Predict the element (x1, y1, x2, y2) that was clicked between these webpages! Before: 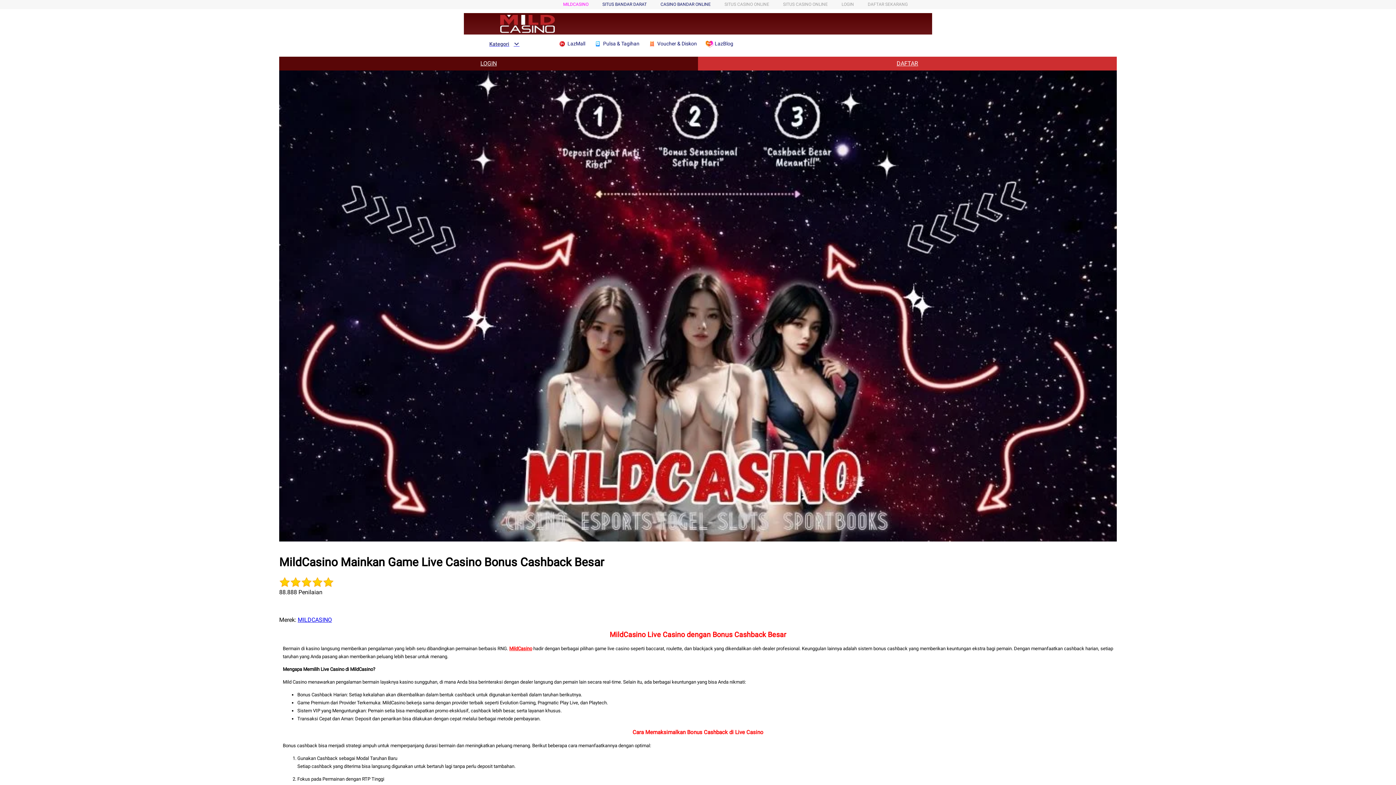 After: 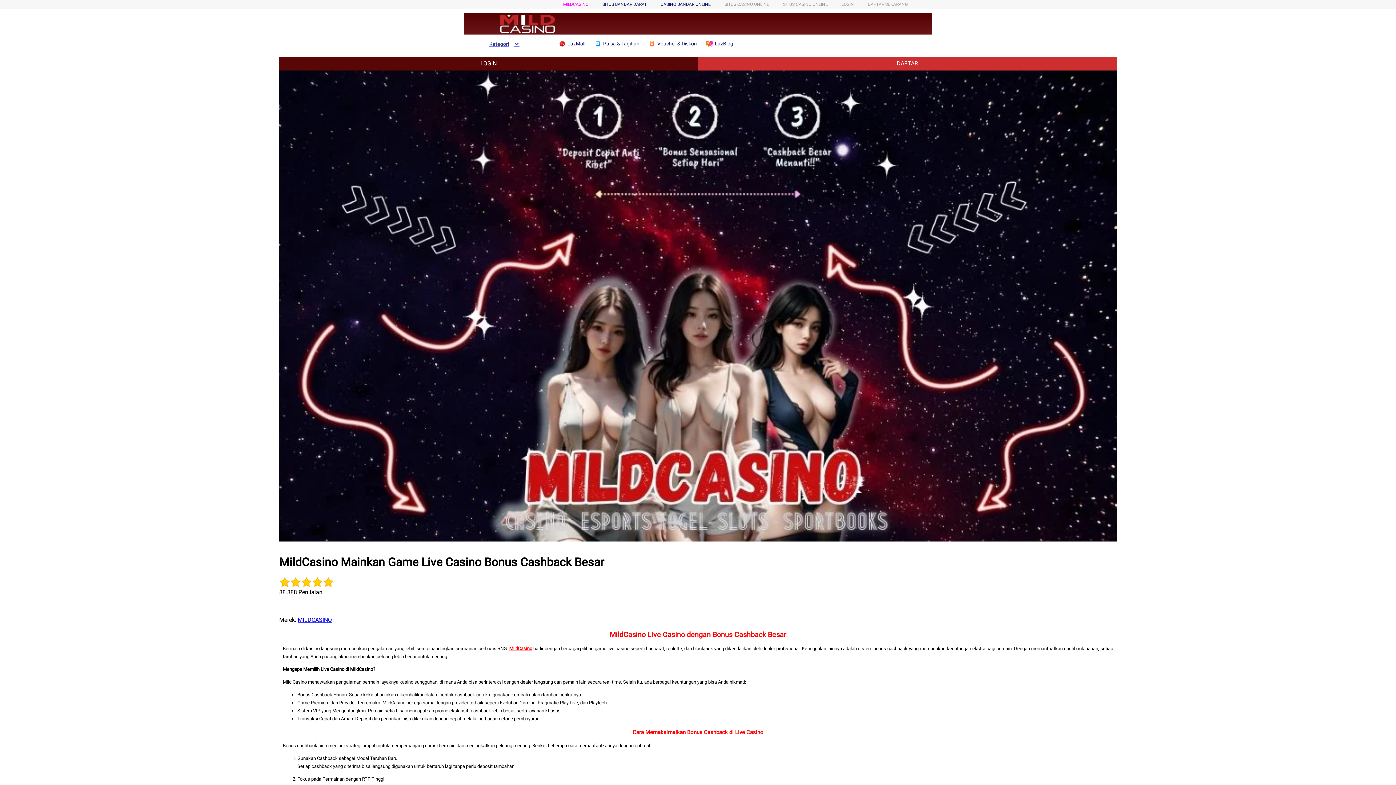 Action: bbox: (297, 616, 332, 623) label: MILDCASINO